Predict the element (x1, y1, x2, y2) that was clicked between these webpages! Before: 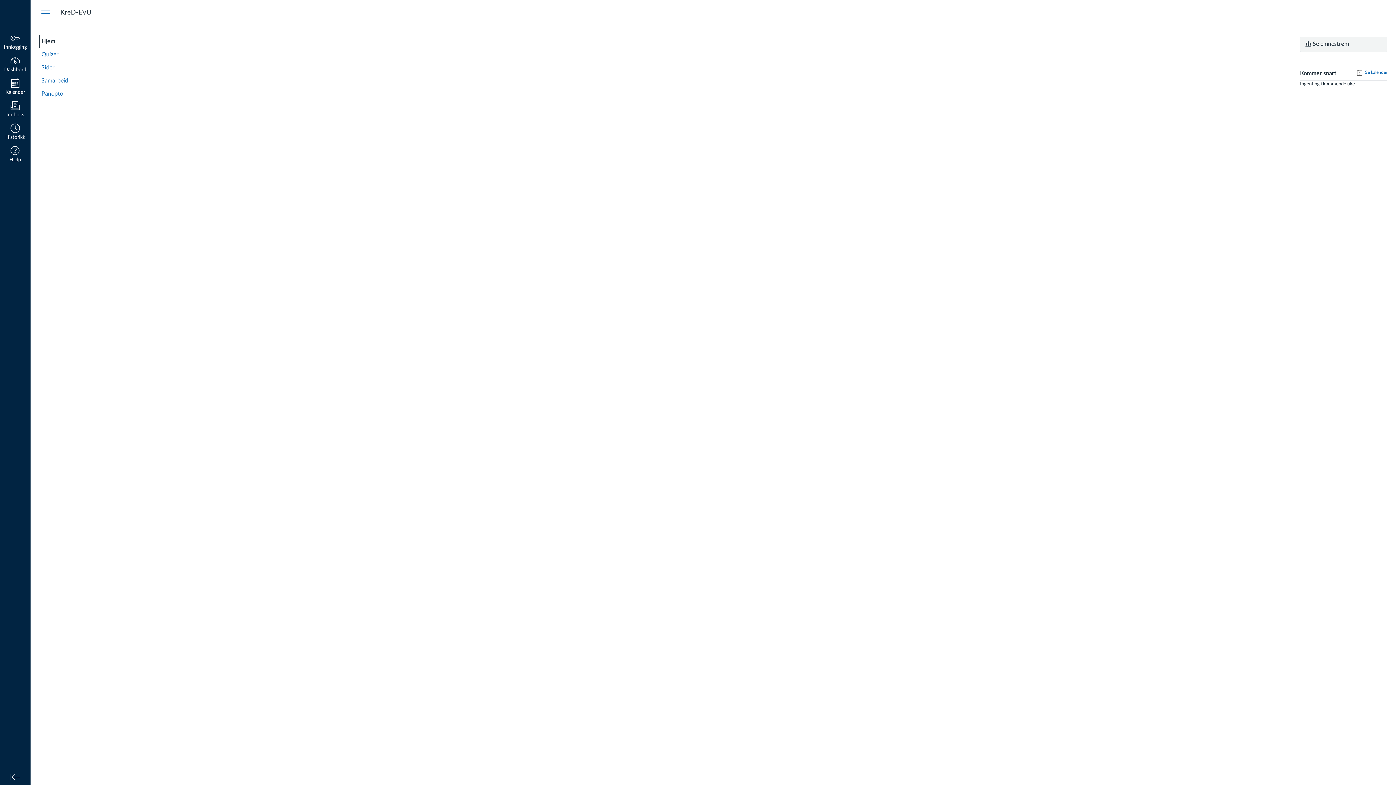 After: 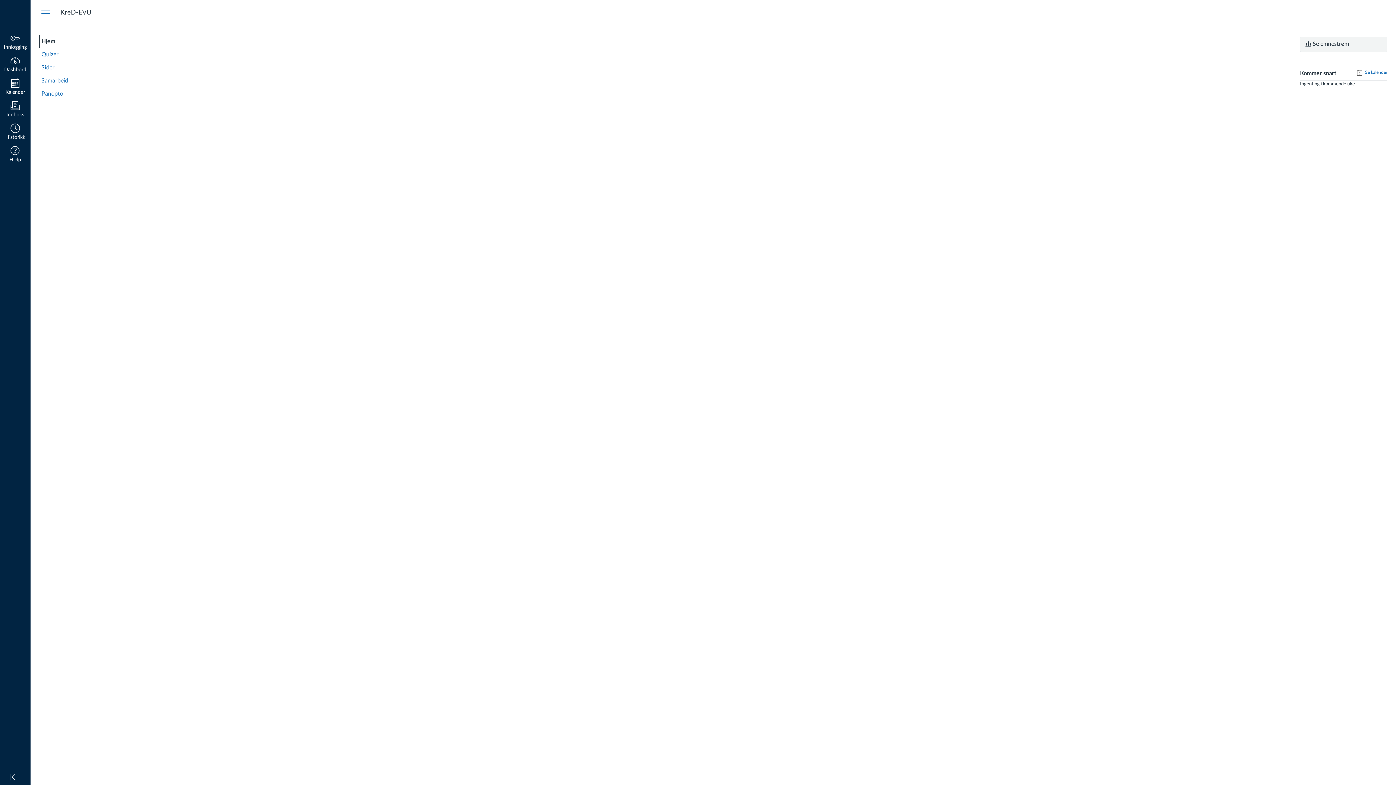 Action: bbox: (39, 34, 96, 48) label: Hjem